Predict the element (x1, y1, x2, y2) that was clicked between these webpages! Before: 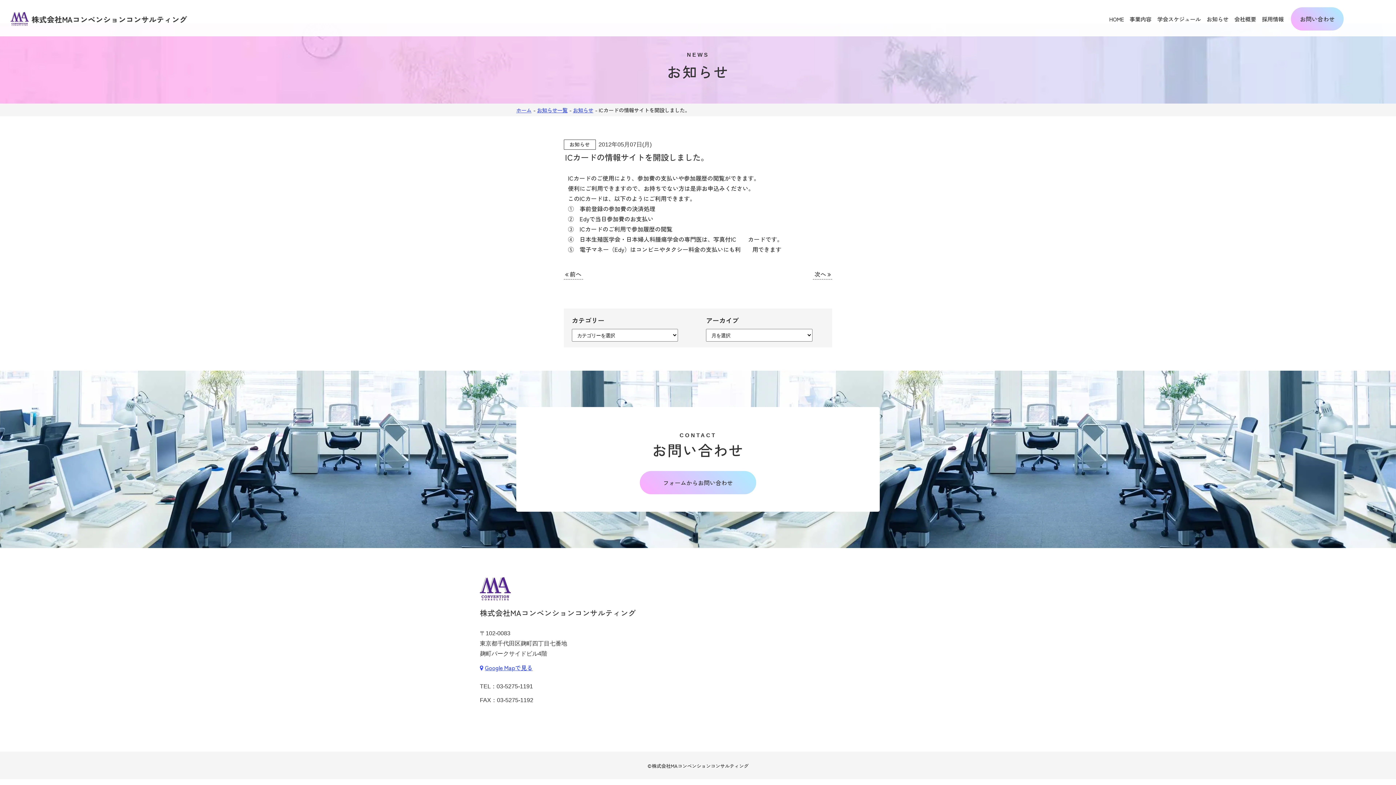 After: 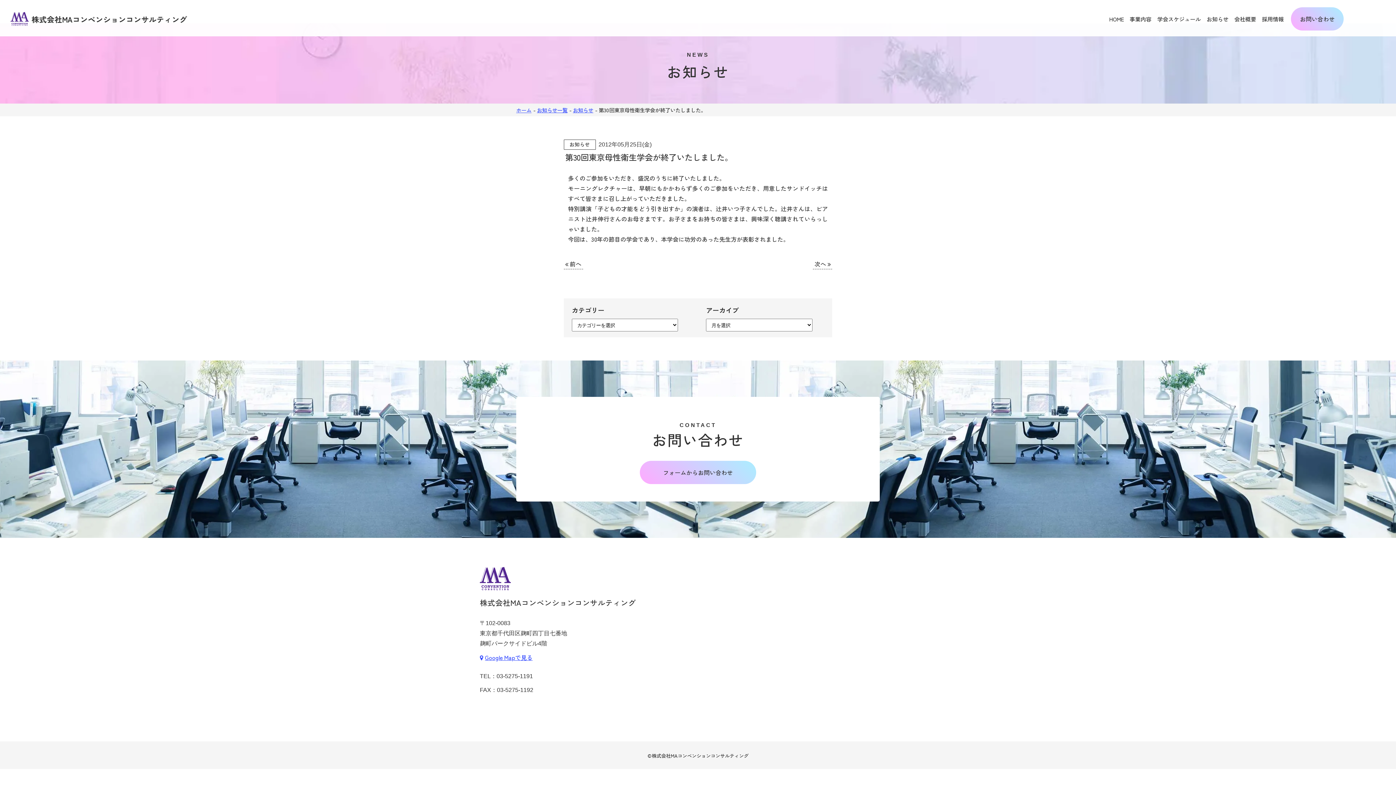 Action: label: 次へ  bbox: (813, 269, 832, 279)